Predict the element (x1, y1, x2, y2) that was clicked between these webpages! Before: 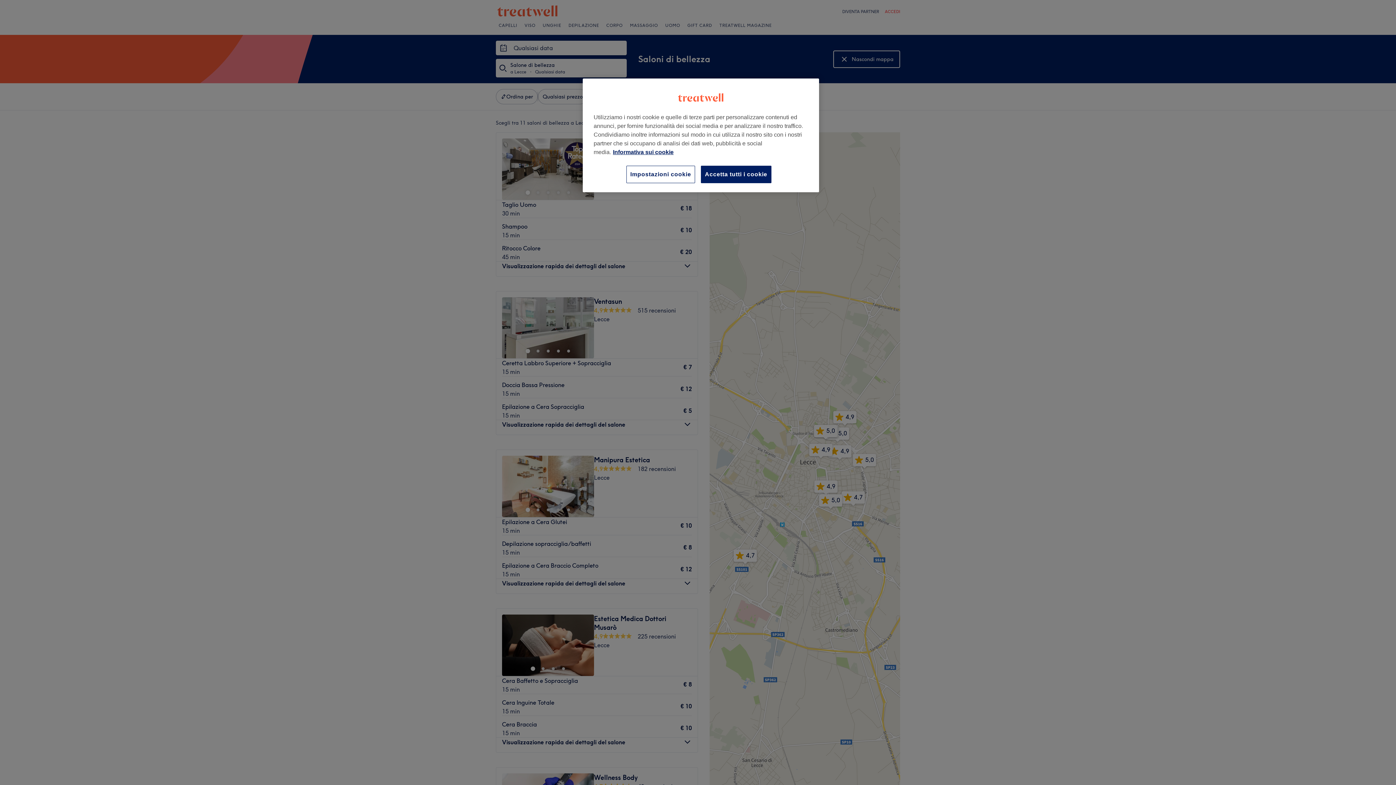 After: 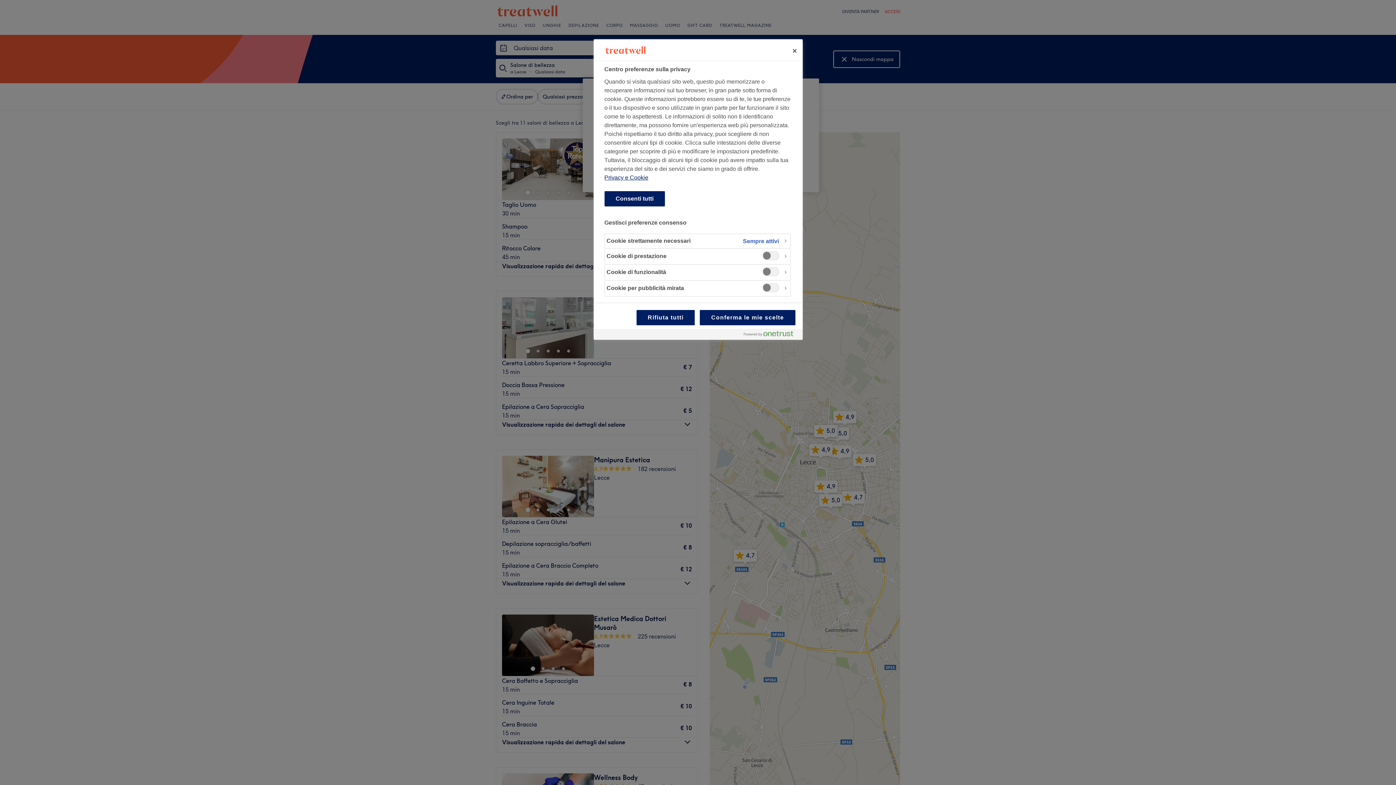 Action: bbox: (626, 165, 695, 183) label: Impostazioni cookie